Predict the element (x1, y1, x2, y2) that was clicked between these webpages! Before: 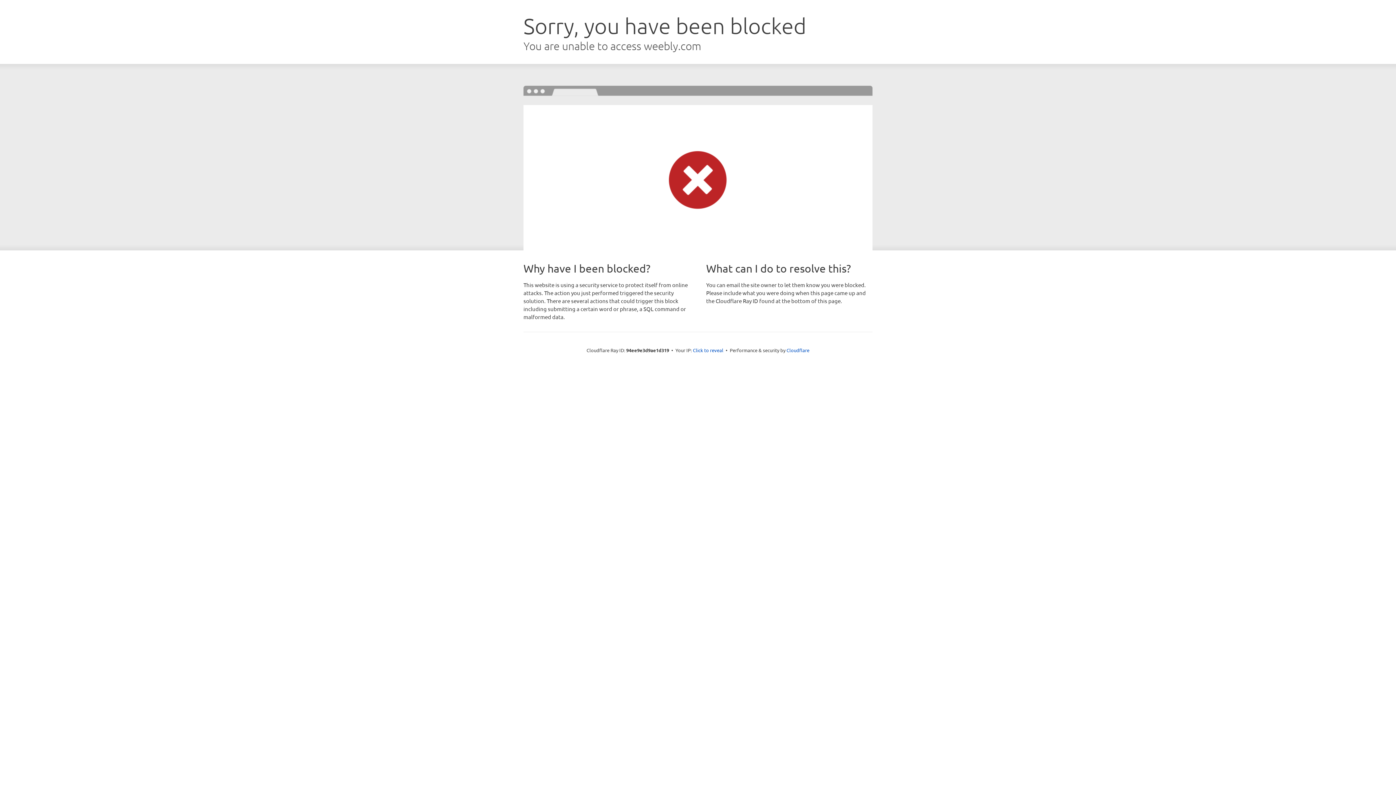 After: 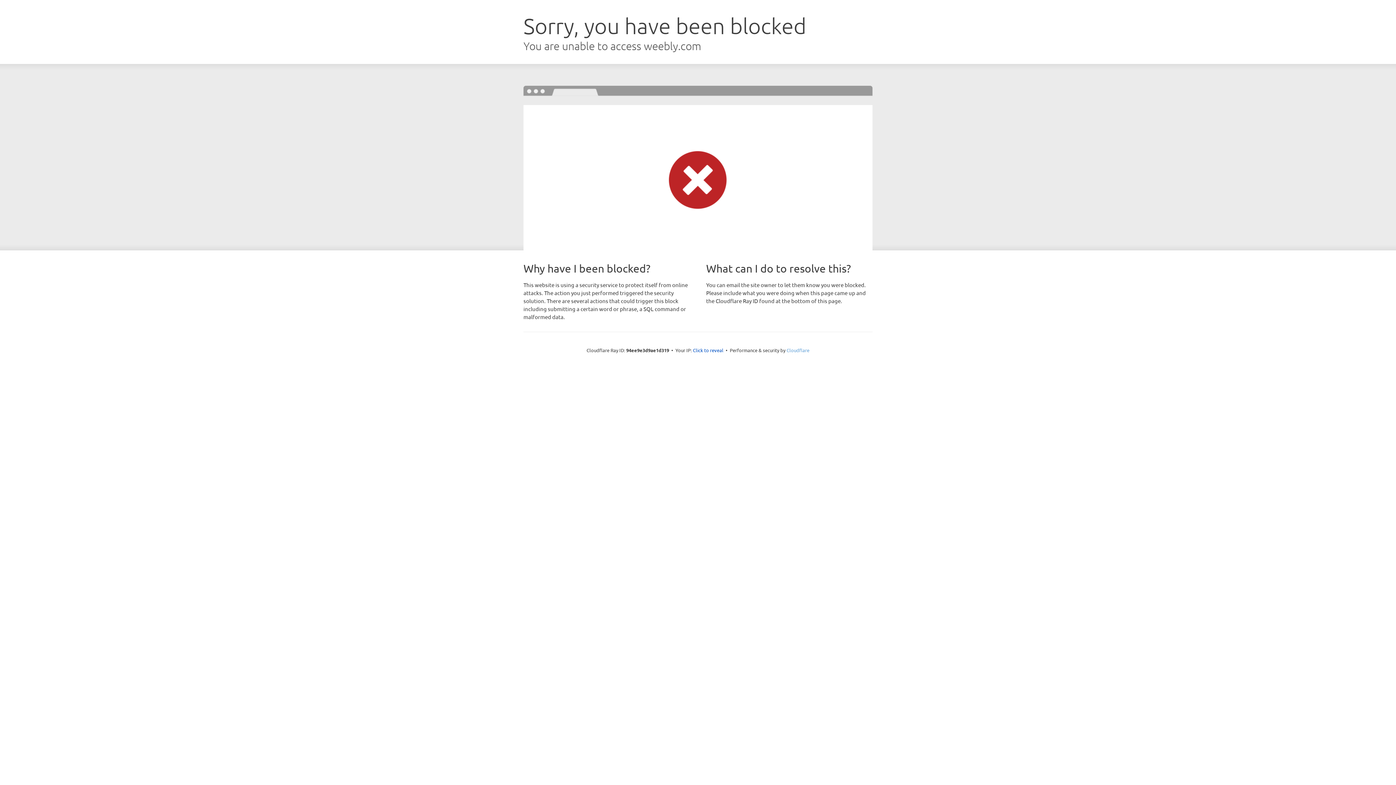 Action: label: Cloudflare bbox: (786, 347, 809, 353)